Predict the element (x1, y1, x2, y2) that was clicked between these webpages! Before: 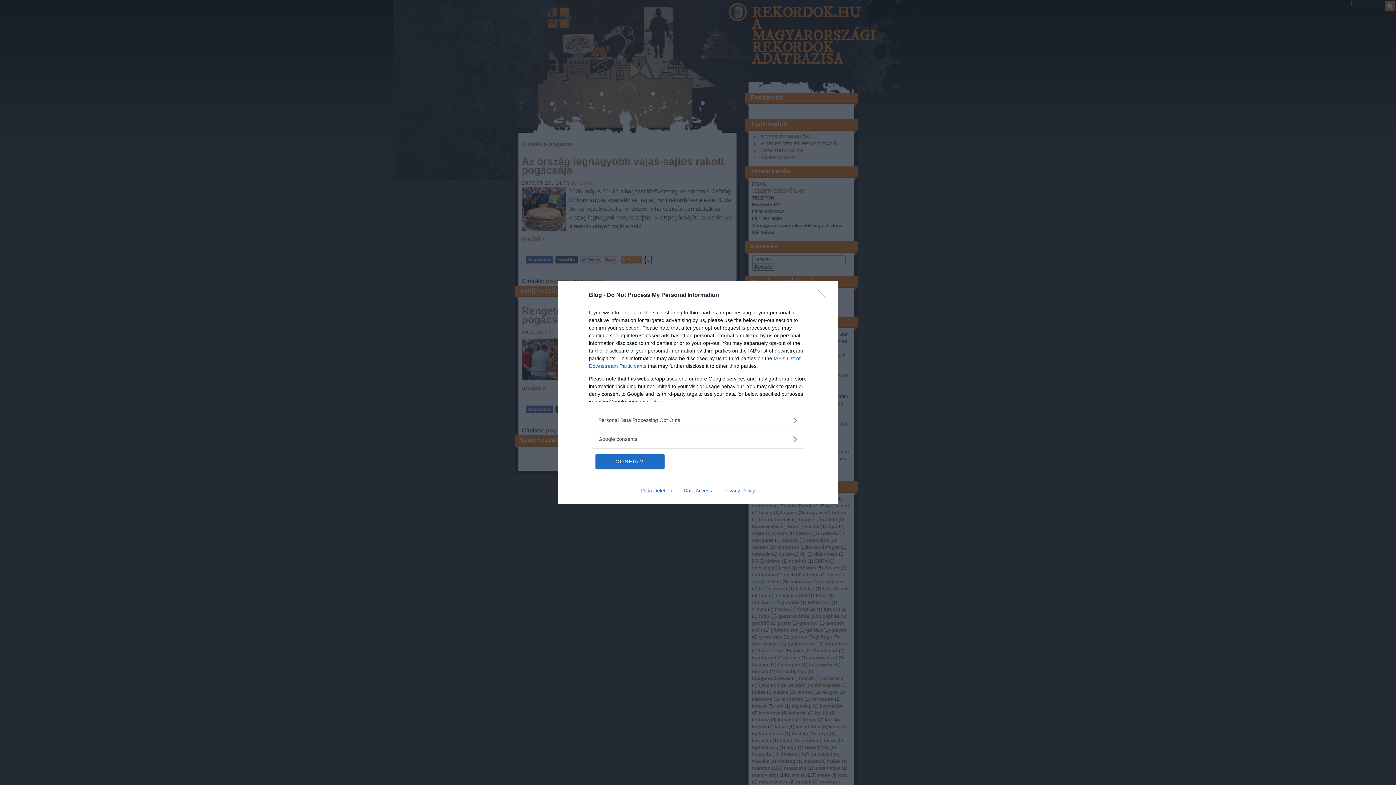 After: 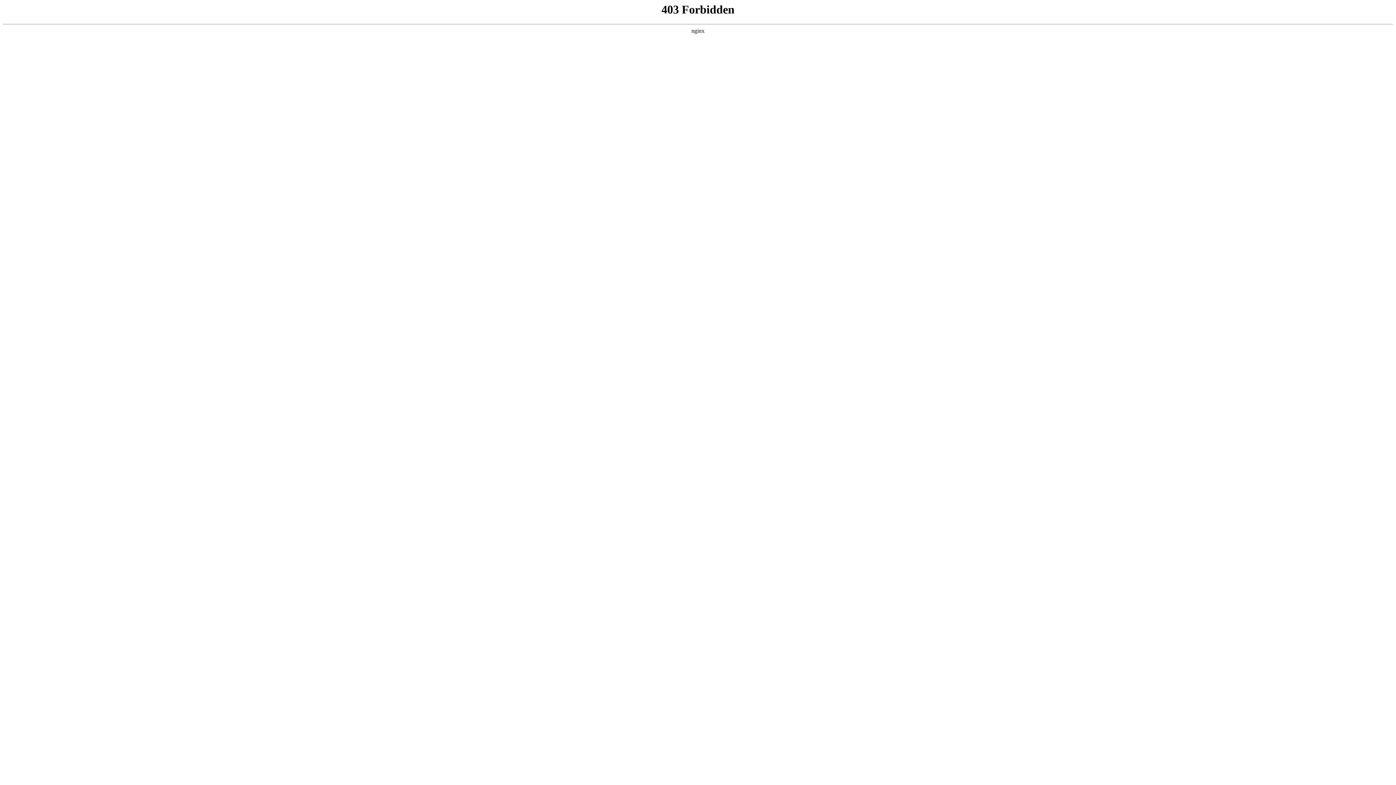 Action: bbox: (635, 487, 678, 493) label: Data Deletion